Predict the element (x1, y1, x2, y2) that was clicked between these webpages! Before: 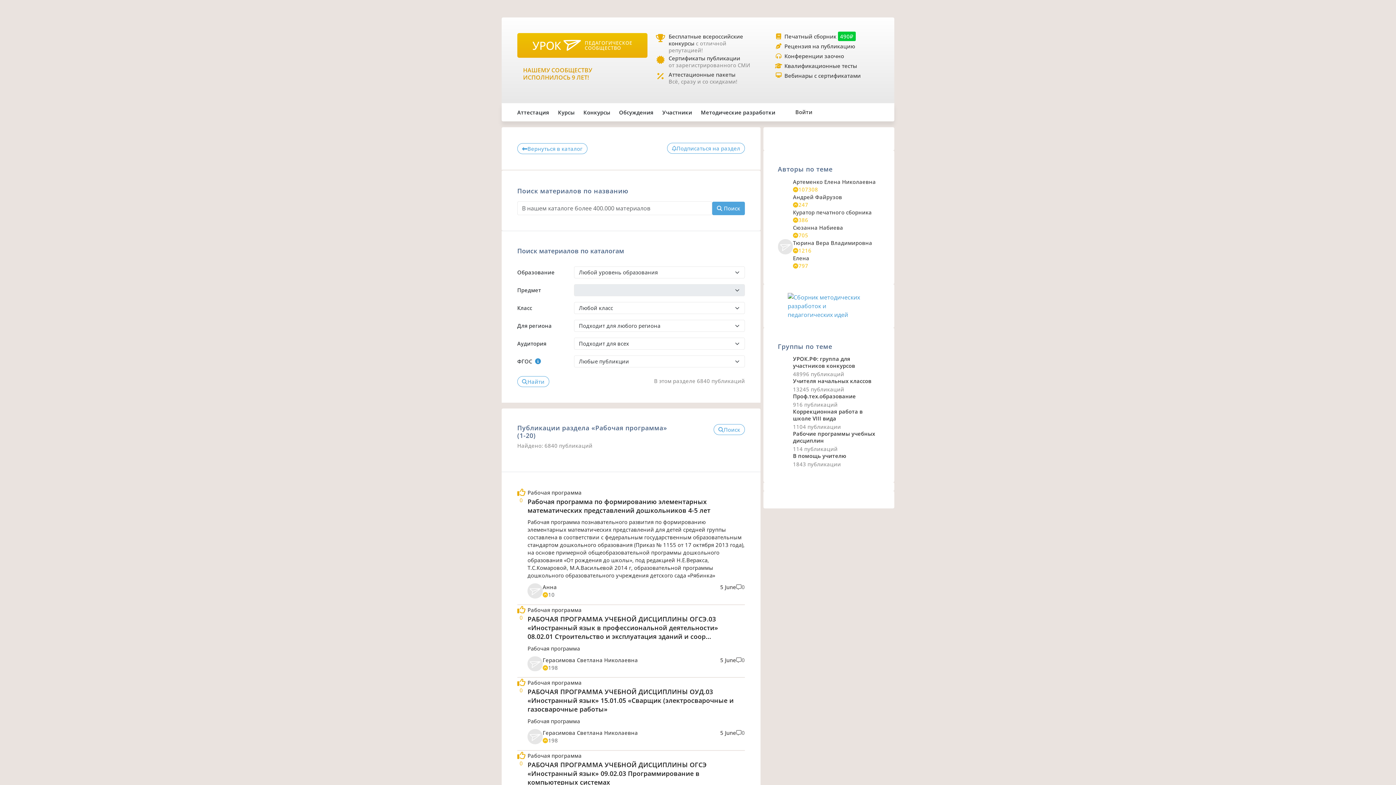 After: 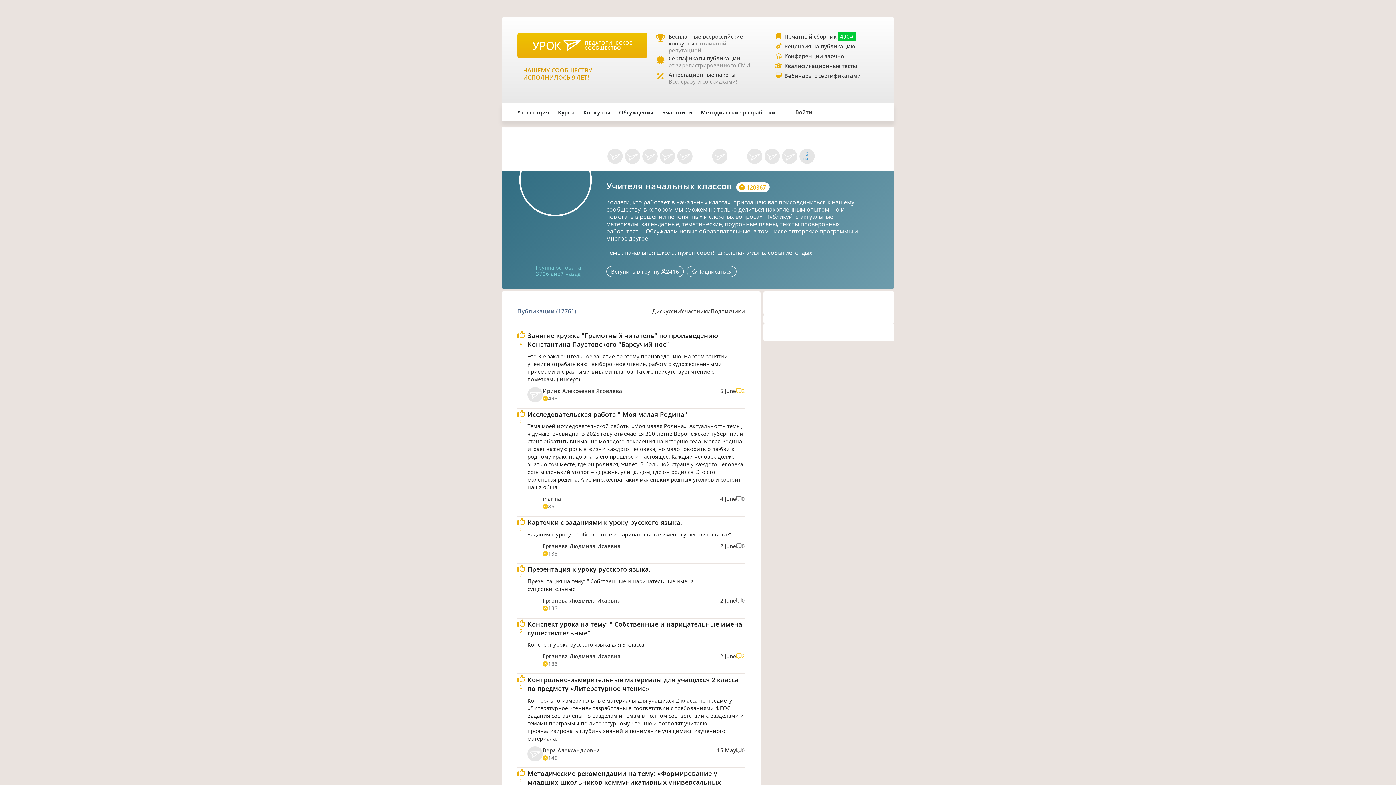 Action: label: Учителя начальных классов bbox: (793, 377, 871, 384)